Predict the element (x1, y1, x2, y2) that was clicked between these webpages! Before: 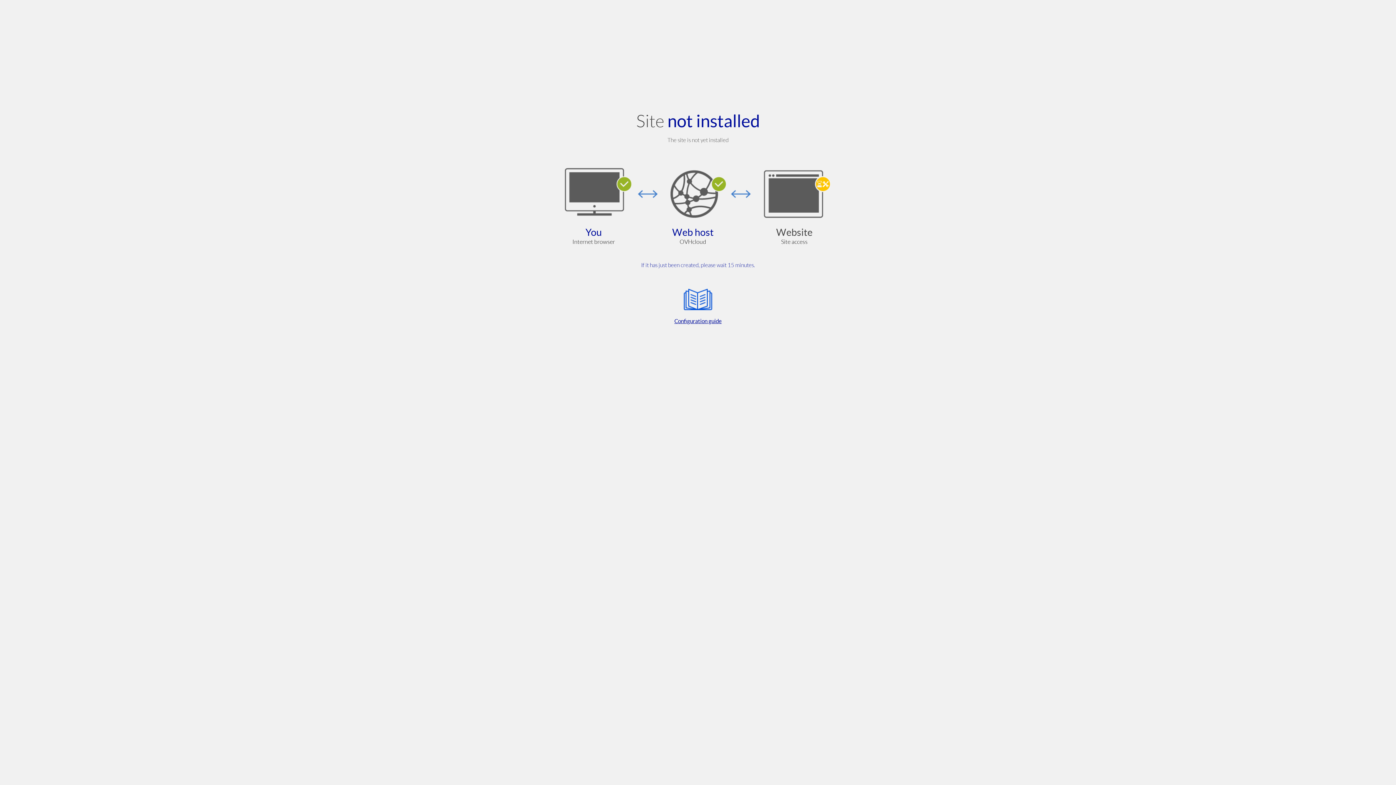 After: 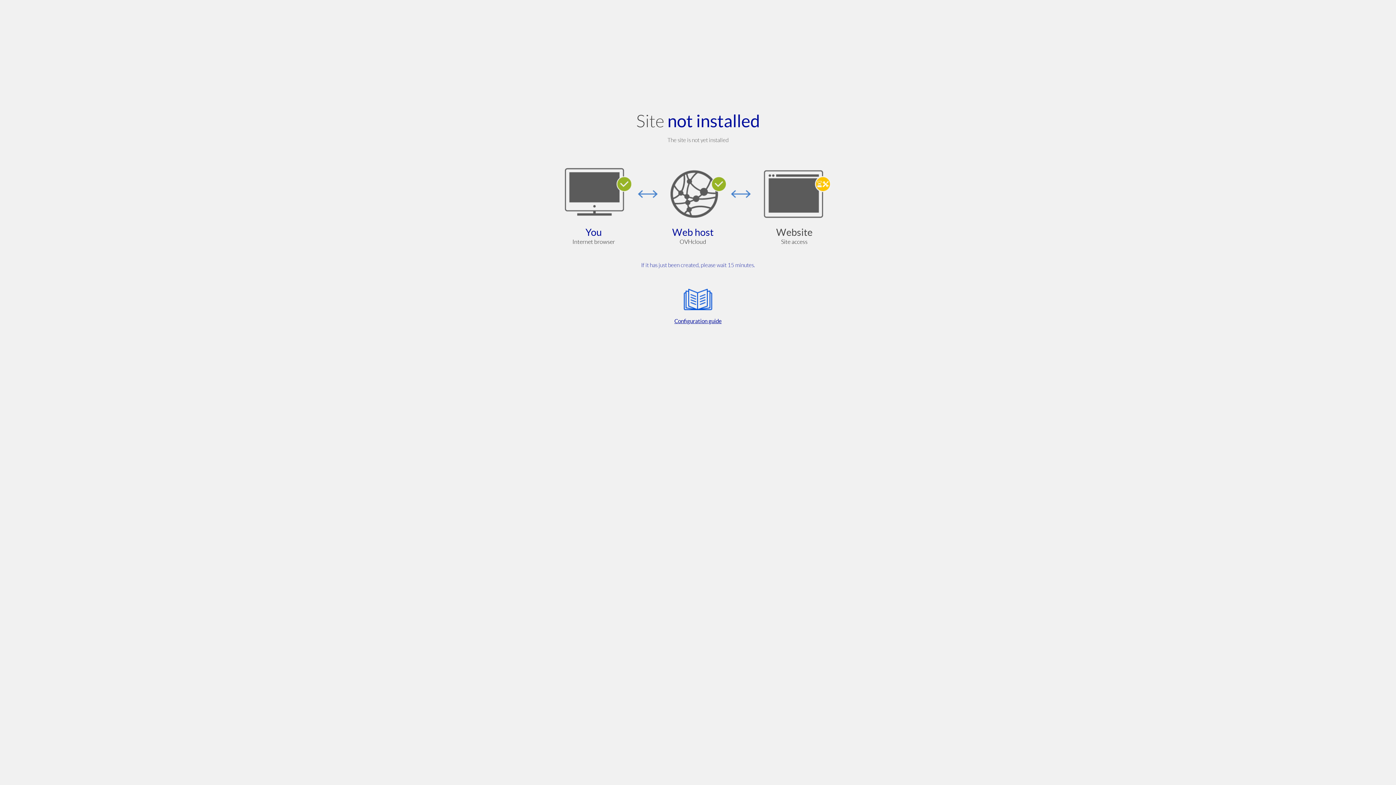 Action: label: Configuration guide bbox: (564, 285, 832, 325)